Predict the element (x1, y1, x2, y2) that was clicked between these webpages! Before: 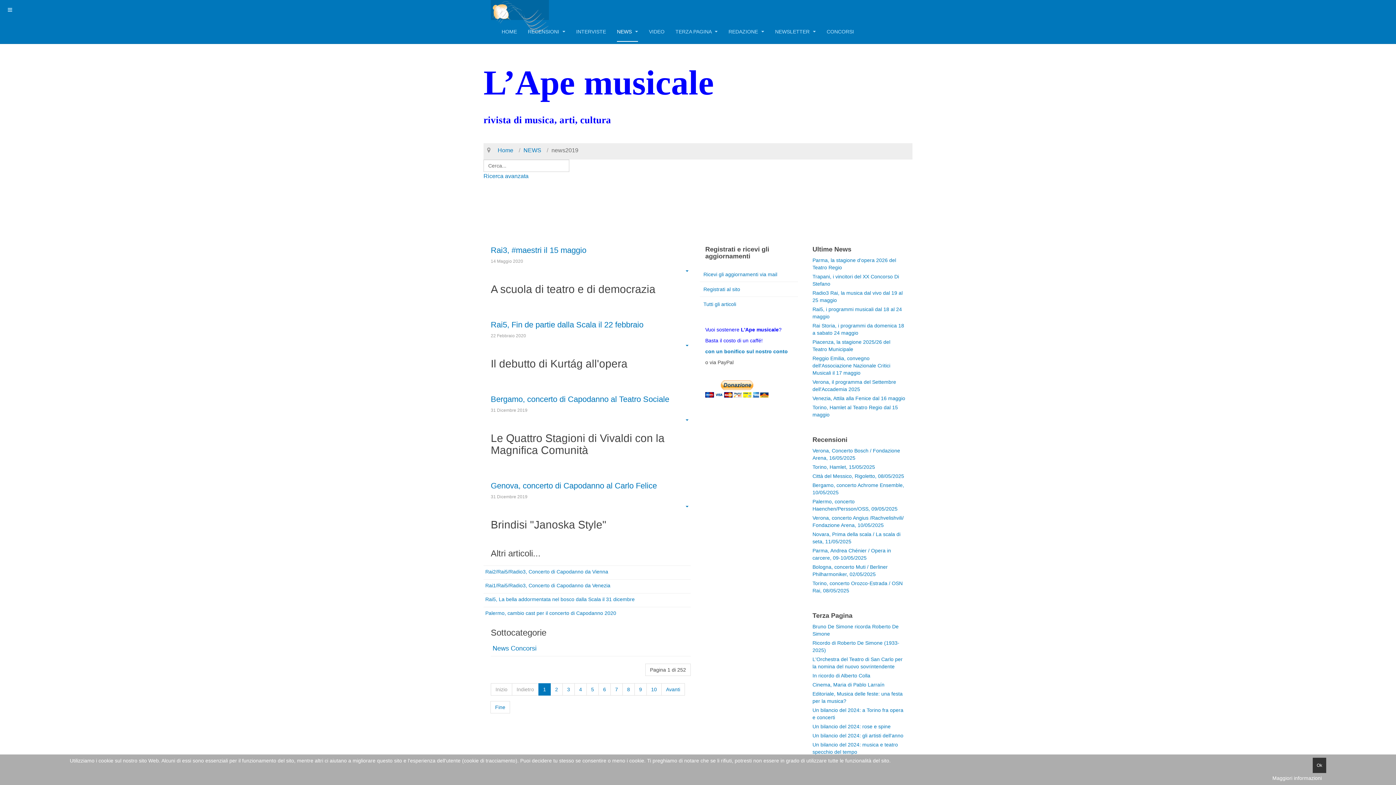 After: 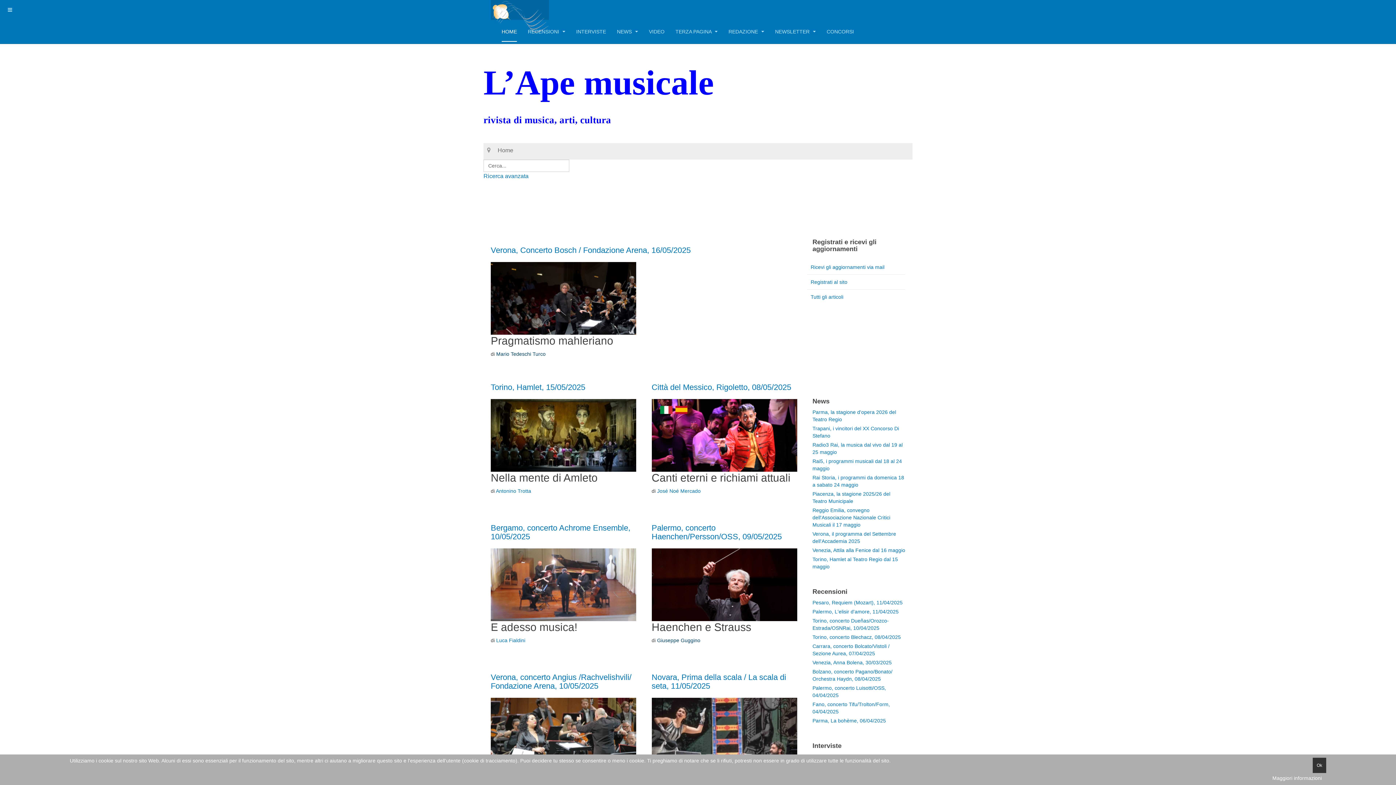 Action: bbox: (497, 147, 513, 153) label: Home